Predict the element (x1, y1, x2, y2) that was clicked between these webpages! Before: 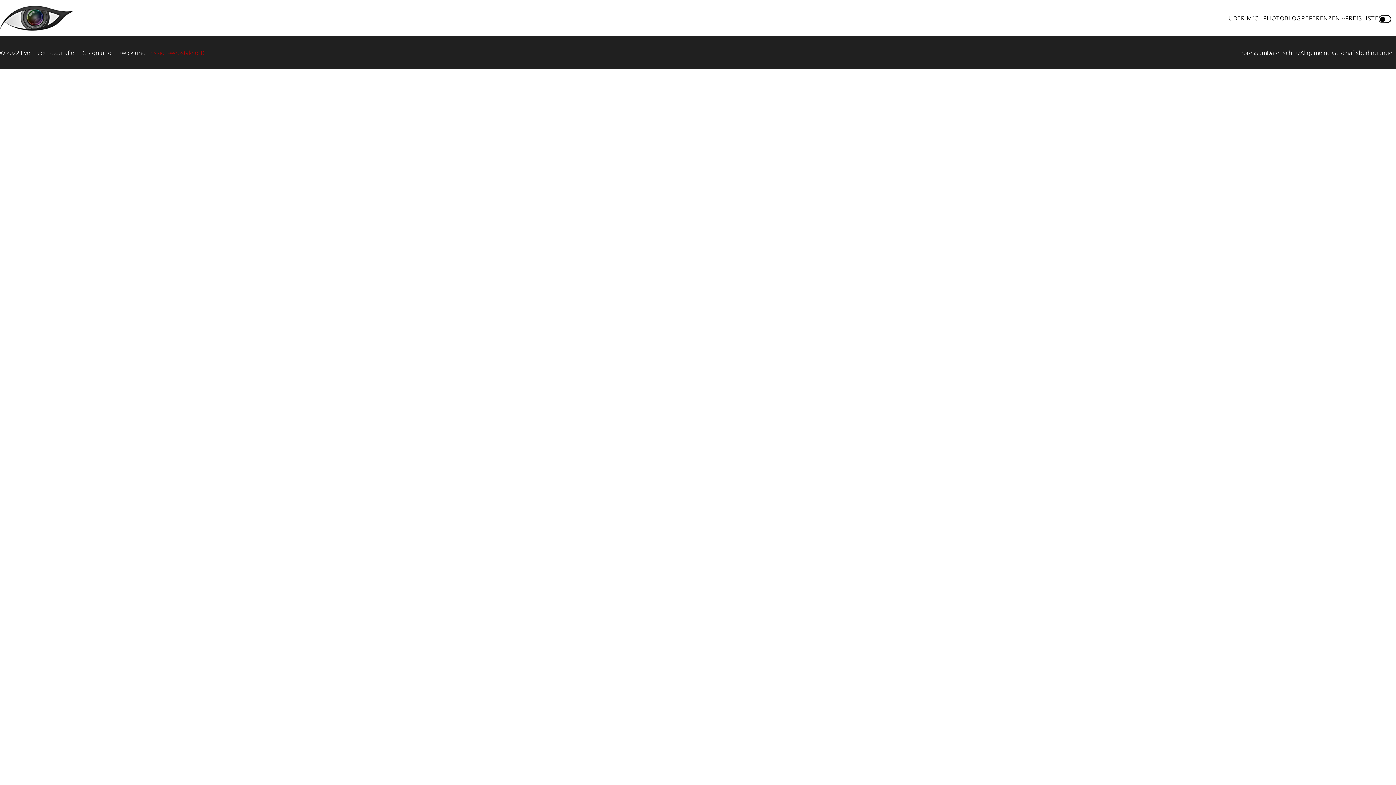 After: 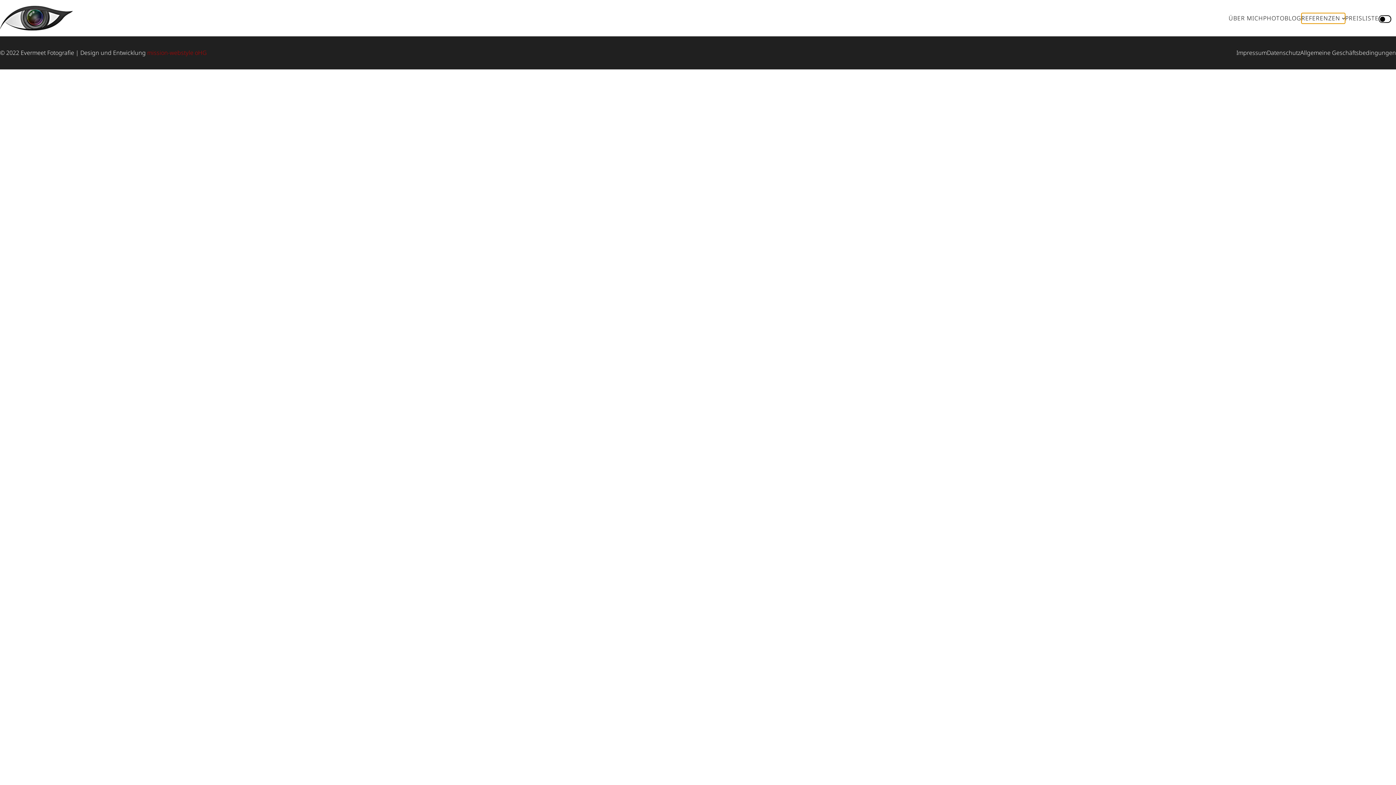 Action: bbox: (1301, 12, 1345, 23) label: Untermenü von Referenzen